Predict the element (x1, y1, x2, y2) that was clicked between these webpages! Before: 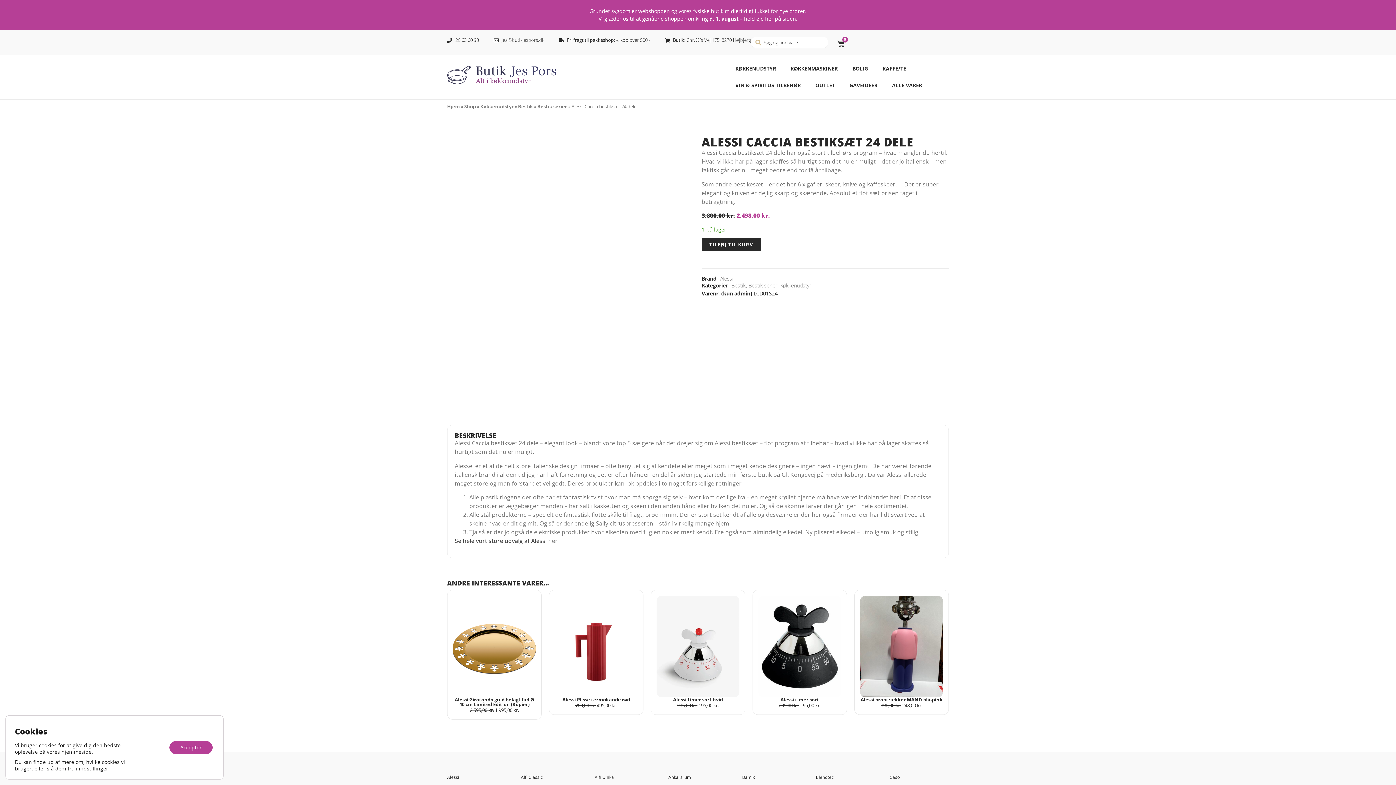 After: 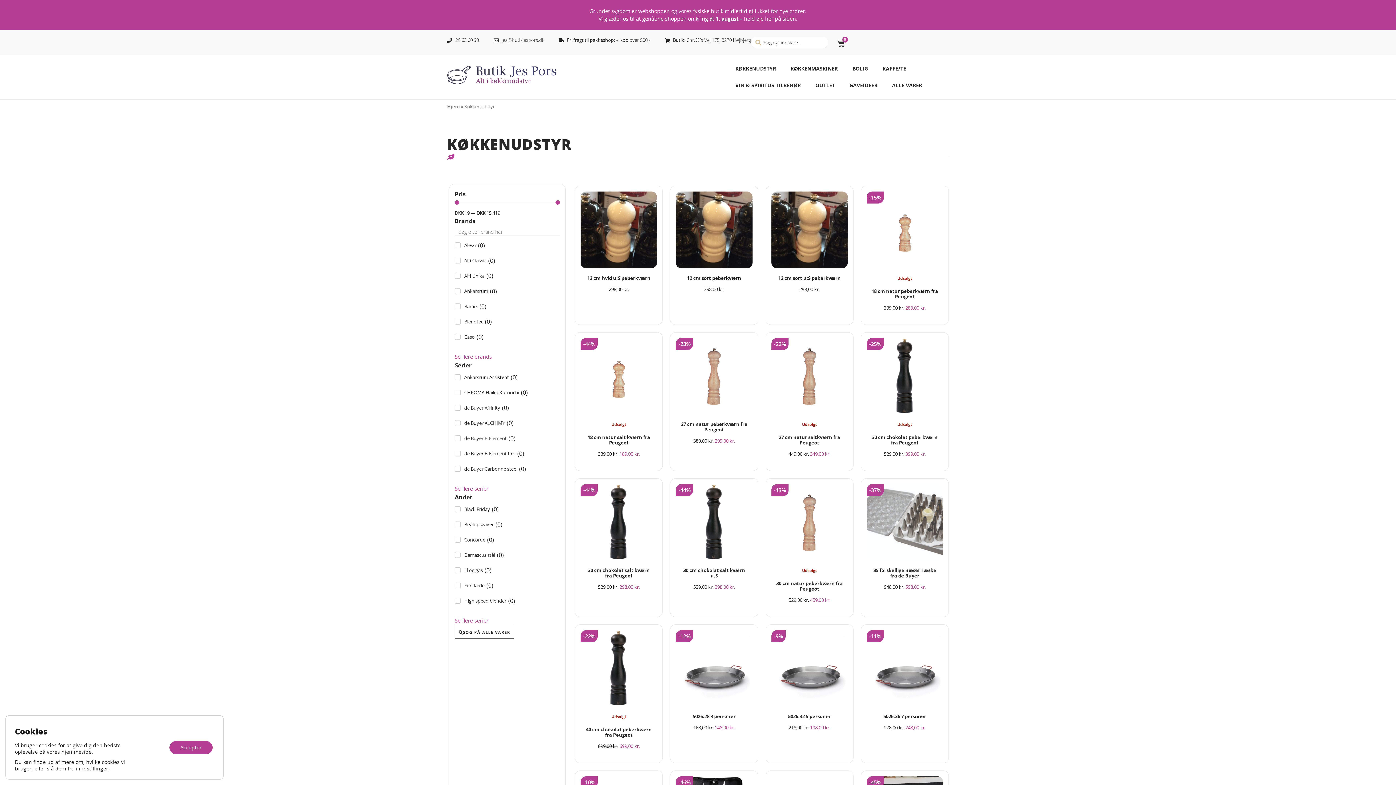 Action: bbox: (780, 281, 811, 289) label: Køkkenudstyr